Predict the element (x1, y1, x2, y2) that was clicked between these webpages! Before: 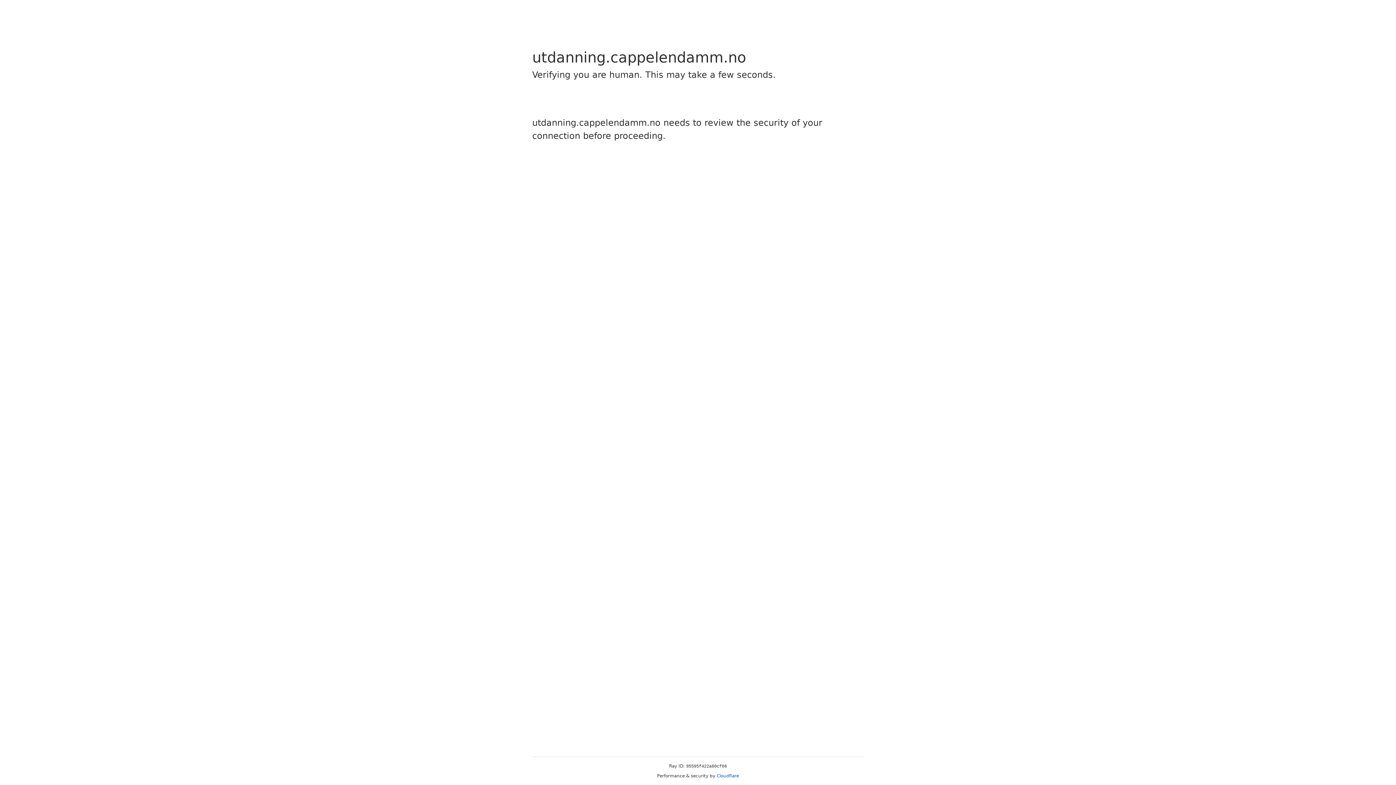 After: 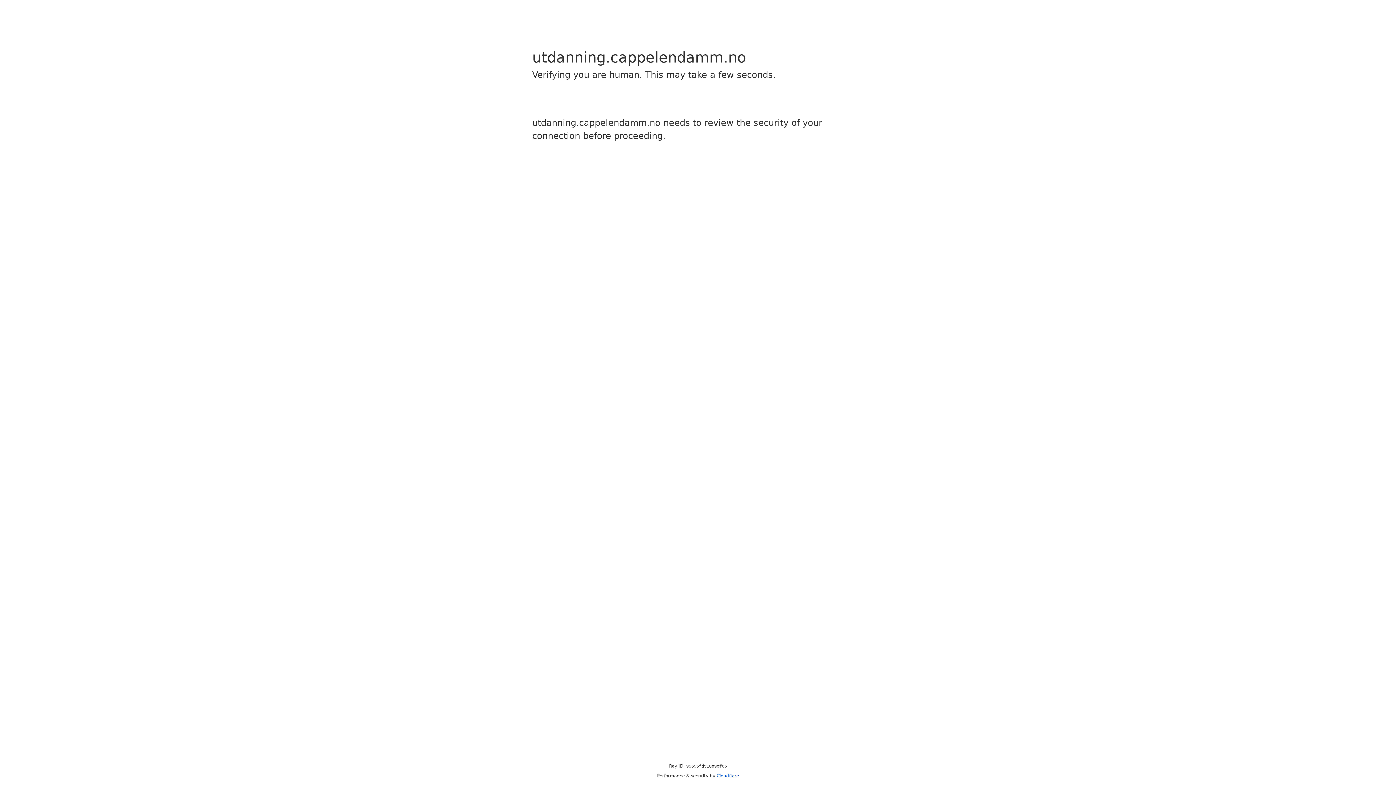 Action: bbox: (716, 773, 739, 778) label: Cloudflare